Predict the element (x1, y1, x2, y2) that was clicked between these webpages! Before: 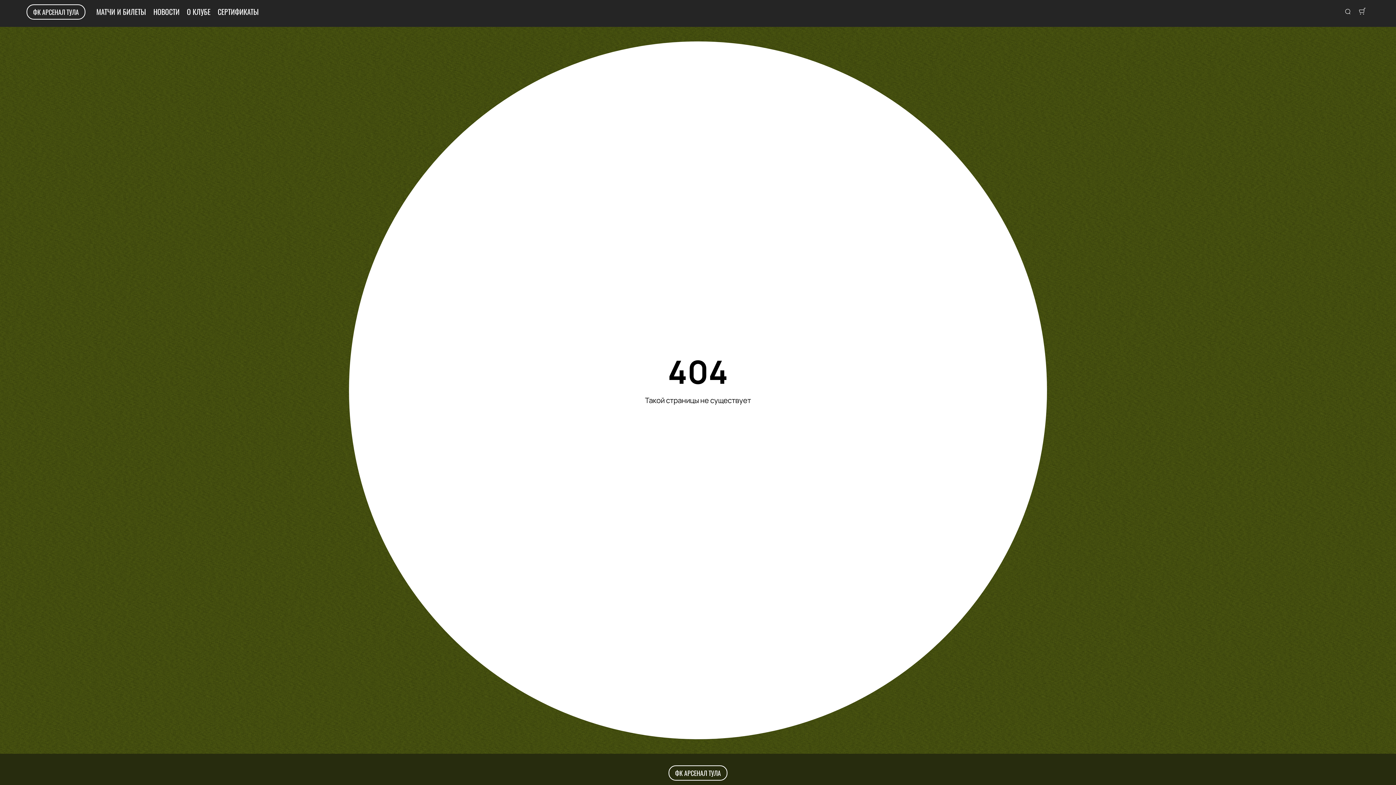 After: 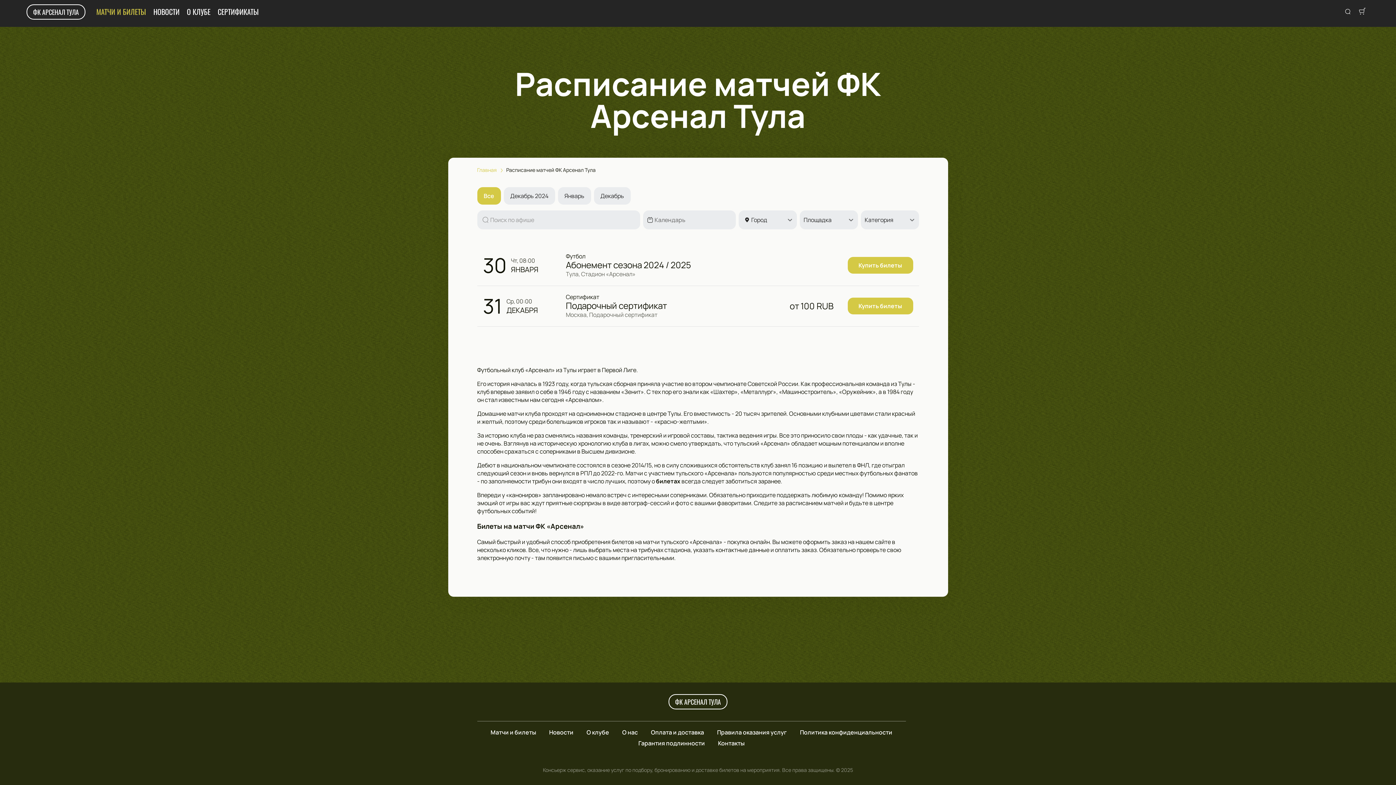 Action: bbox: (96, 7, 146, 16) label: МАТЧИ И БИЛЕТЫ